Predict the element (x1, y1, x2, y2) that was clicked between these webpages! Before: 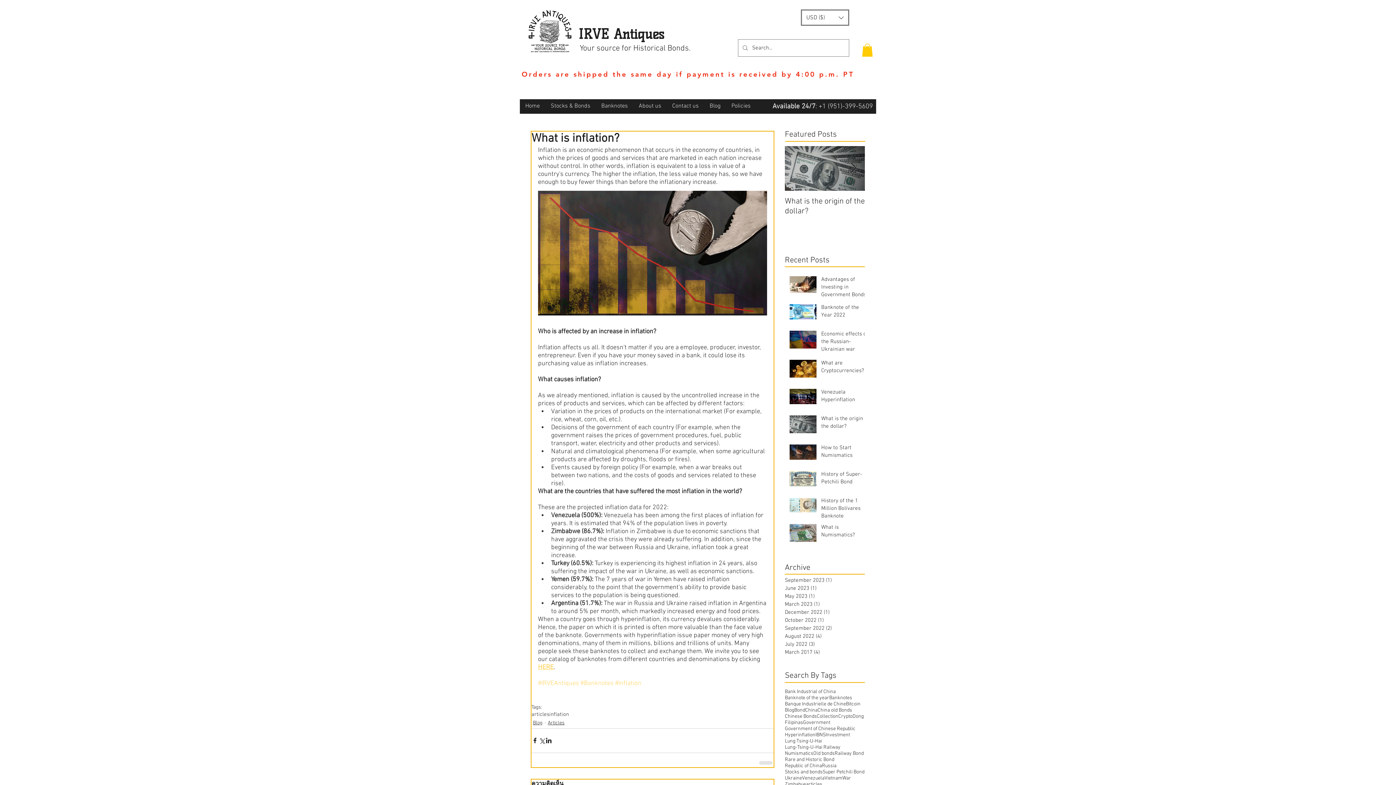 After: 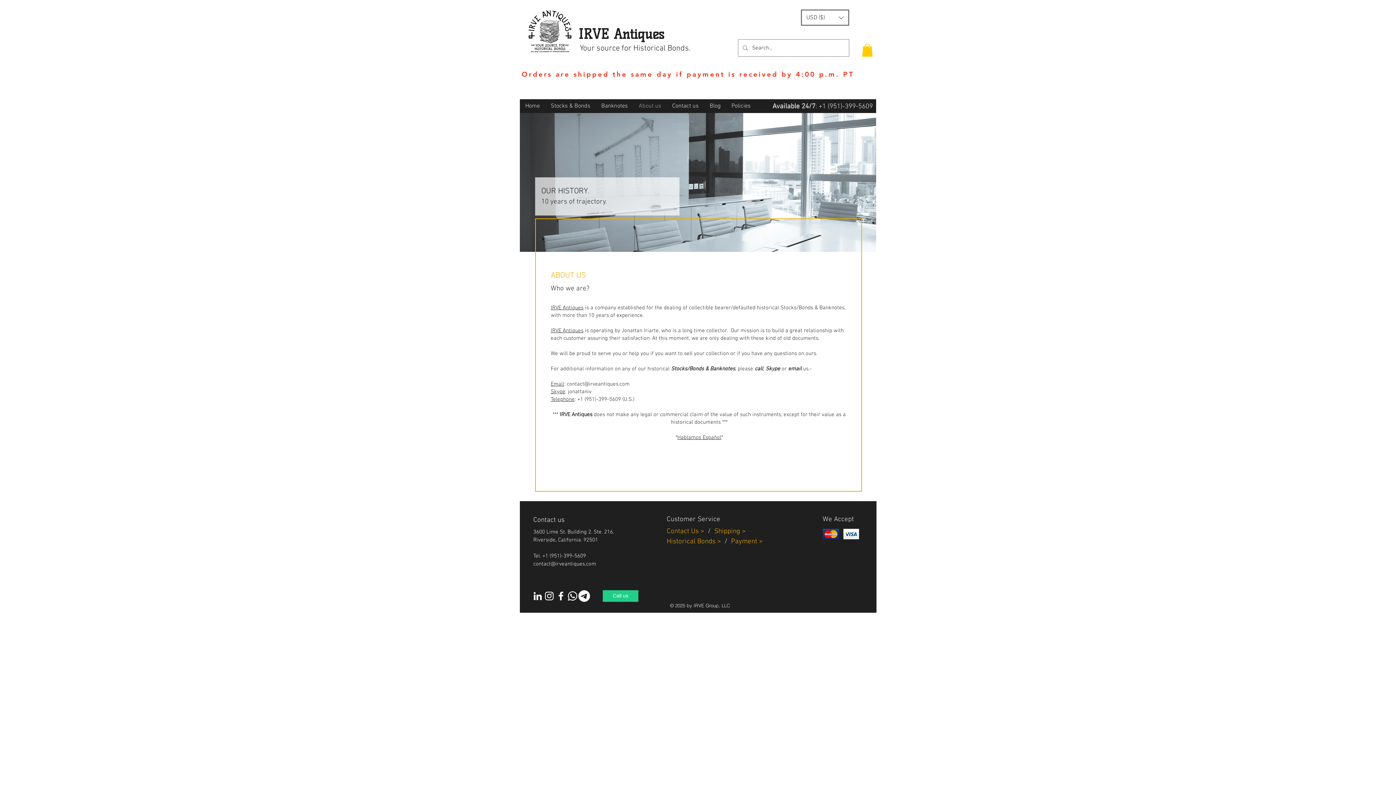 Action: bbox: (633, 102, 666, 110) label: About us